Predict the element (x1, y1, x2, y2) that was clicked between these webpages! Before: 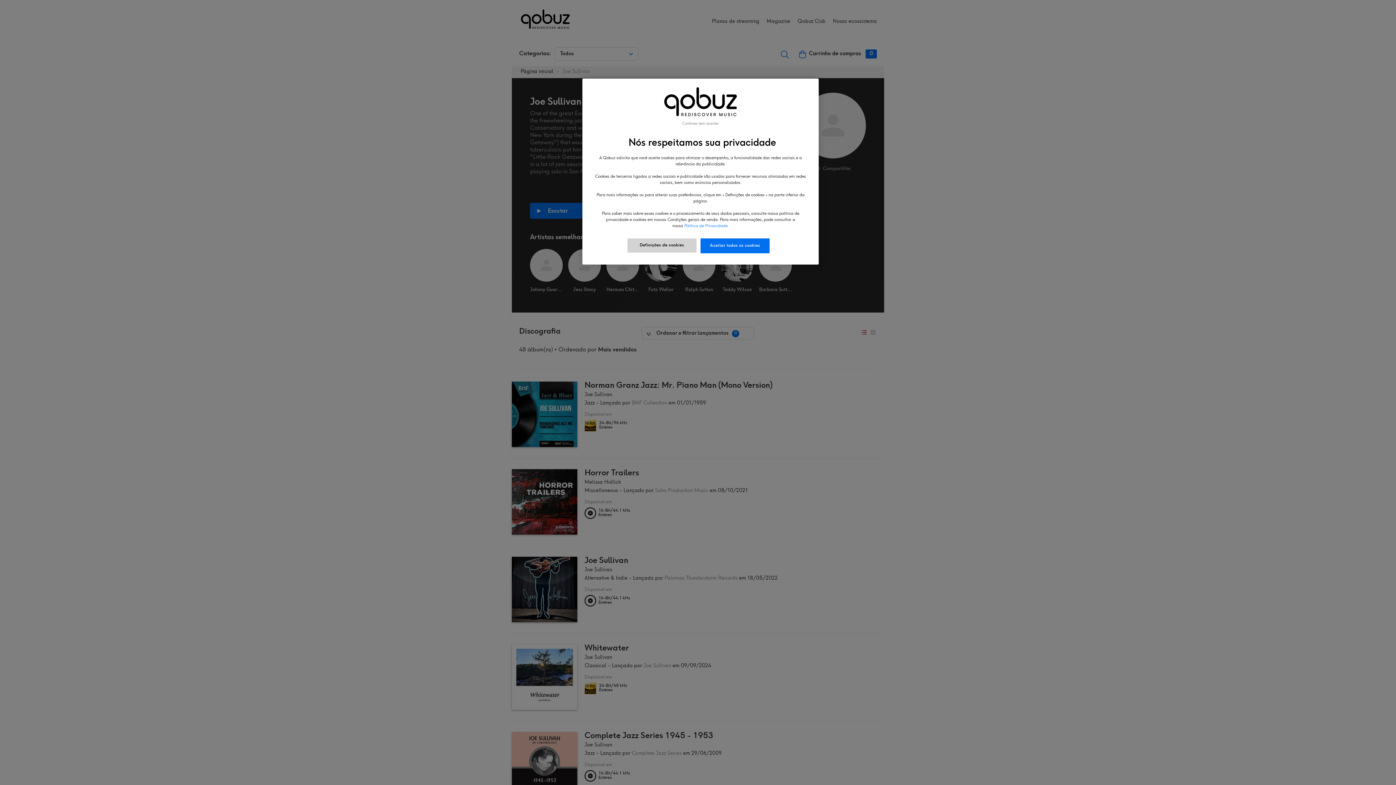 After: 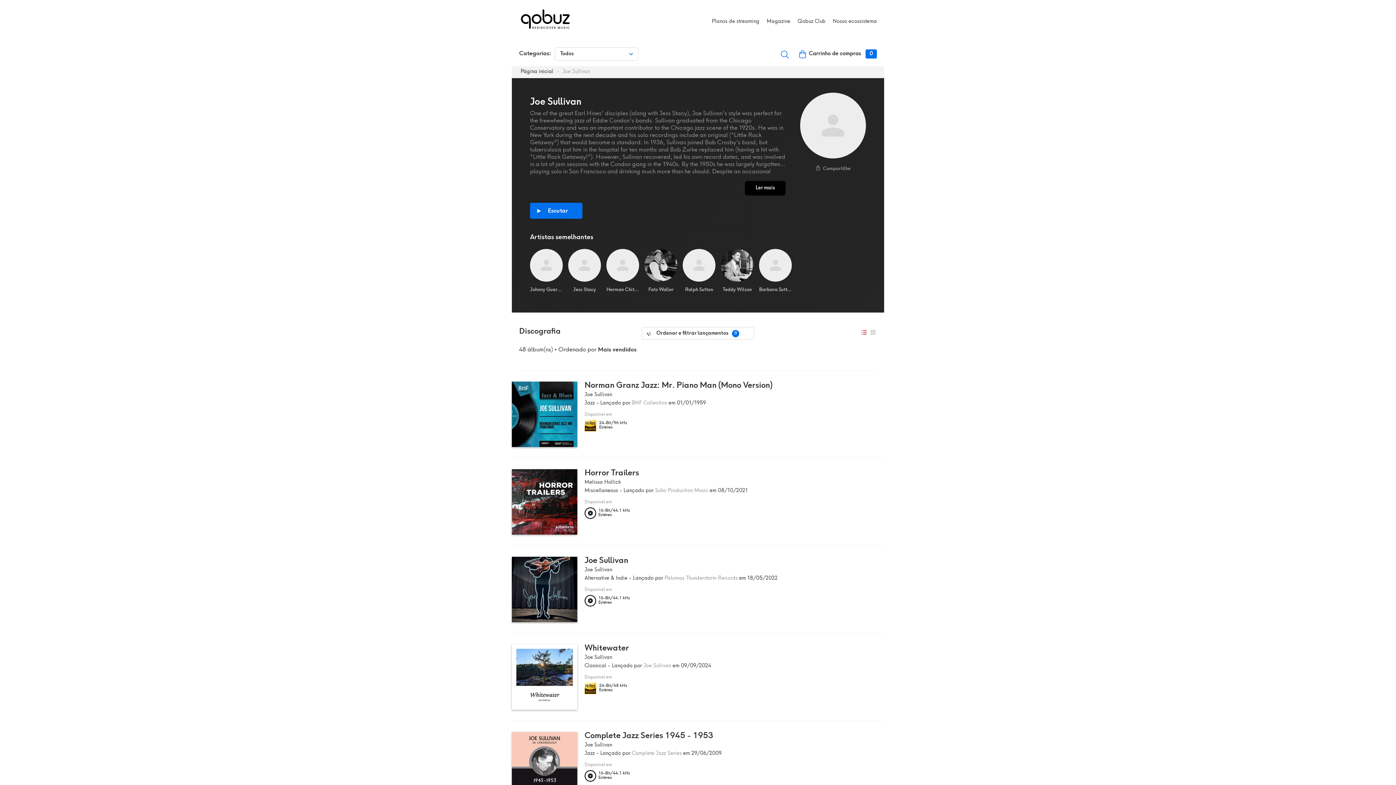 Action: label: Aceitar todos os cookies bbox: (700, 238, 769, 253)